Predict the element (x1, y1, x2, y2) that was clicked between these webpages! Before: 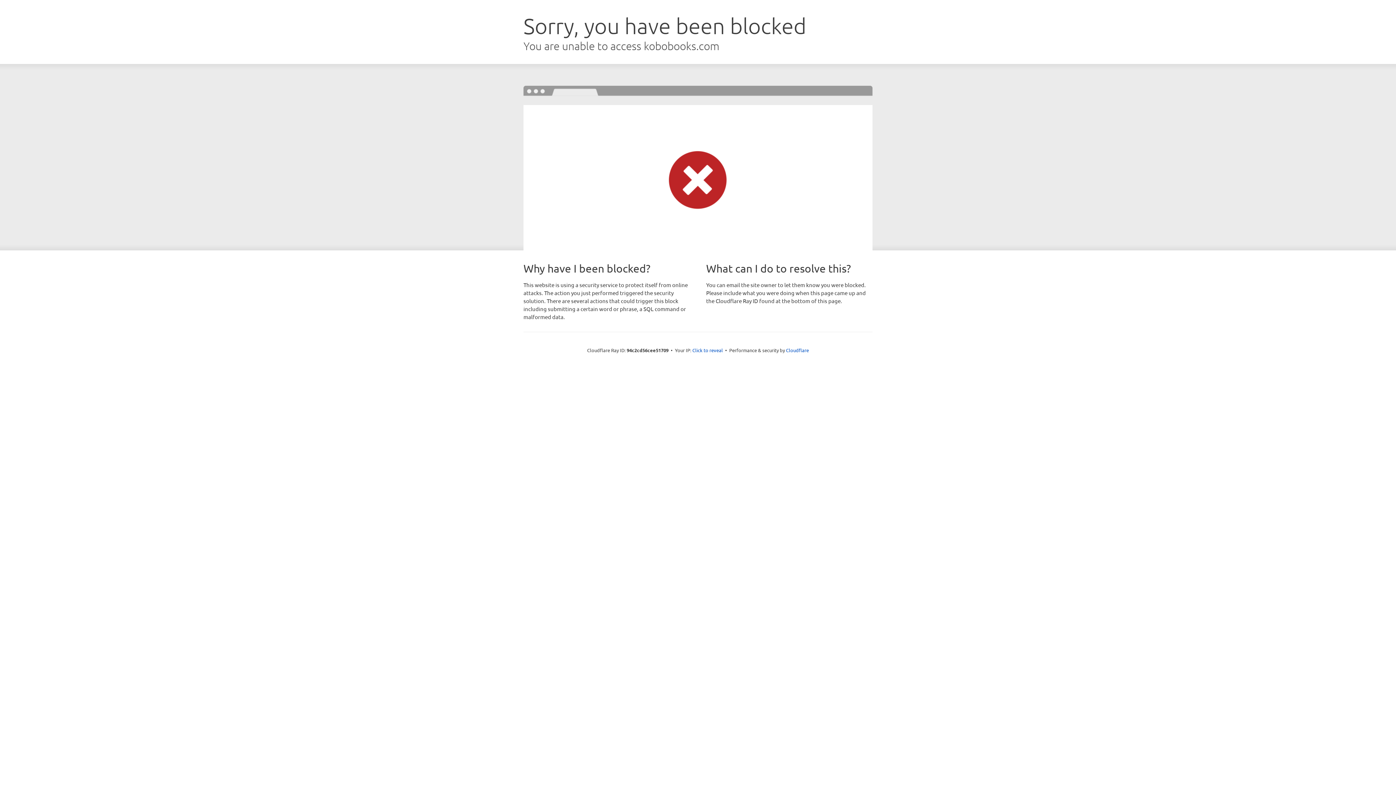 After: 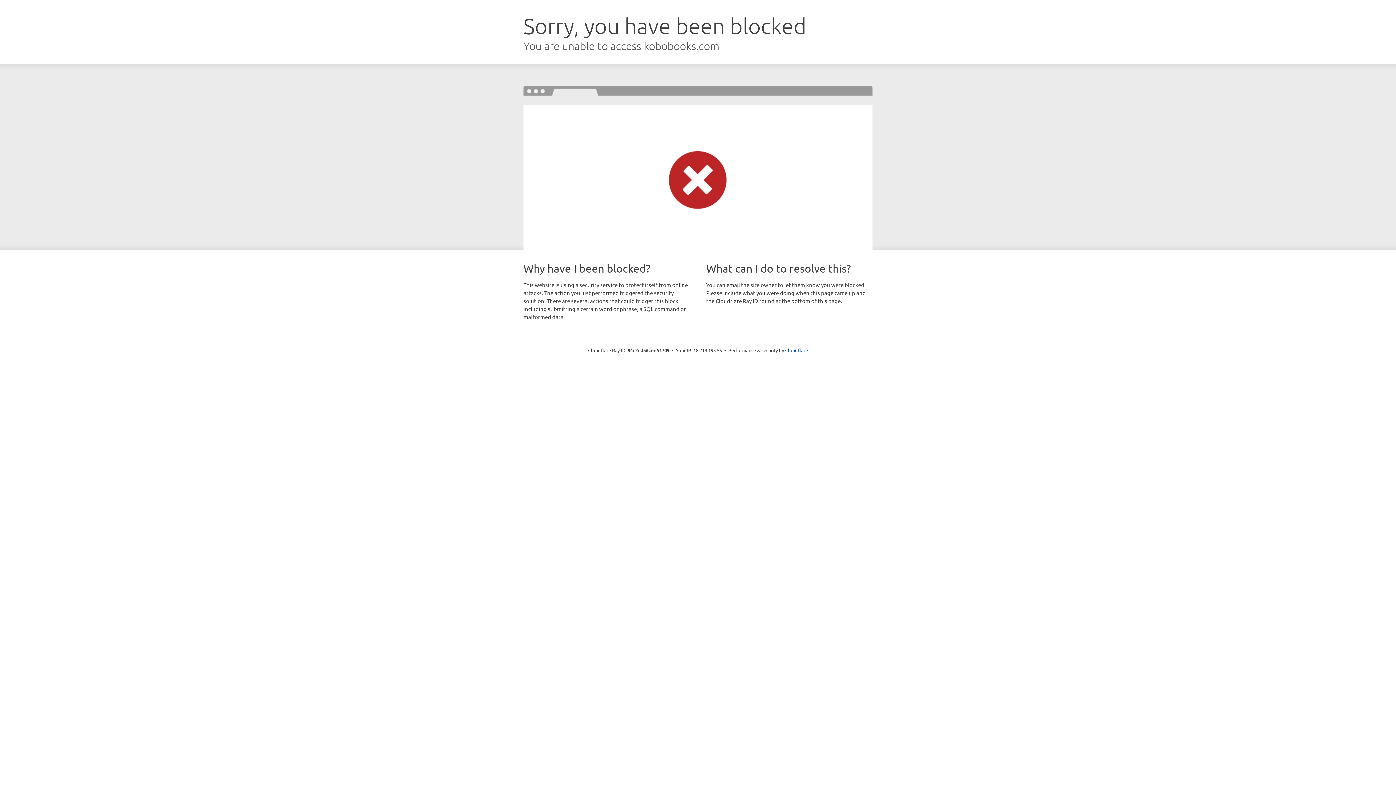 Action: bbox: (692, 346, 723, 353) label: Click to reveal